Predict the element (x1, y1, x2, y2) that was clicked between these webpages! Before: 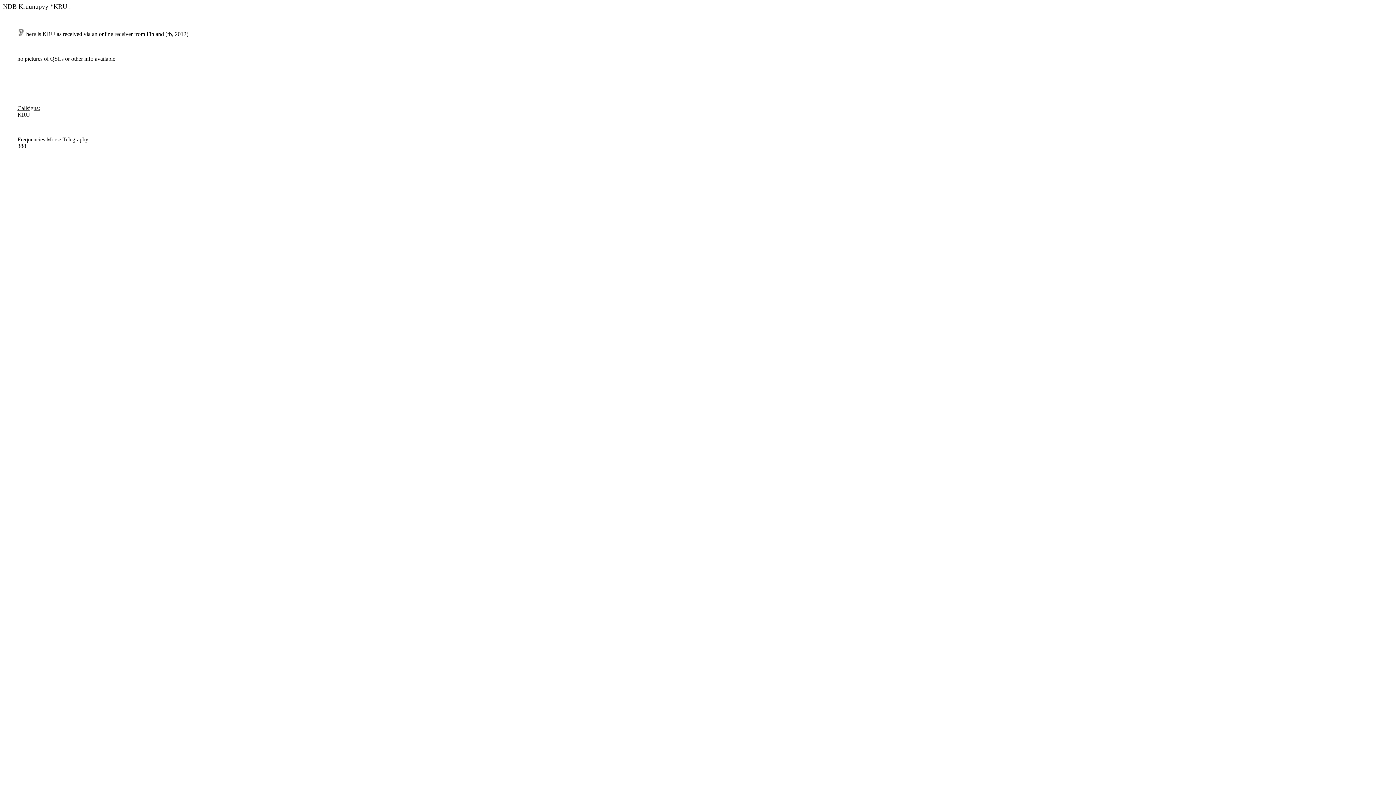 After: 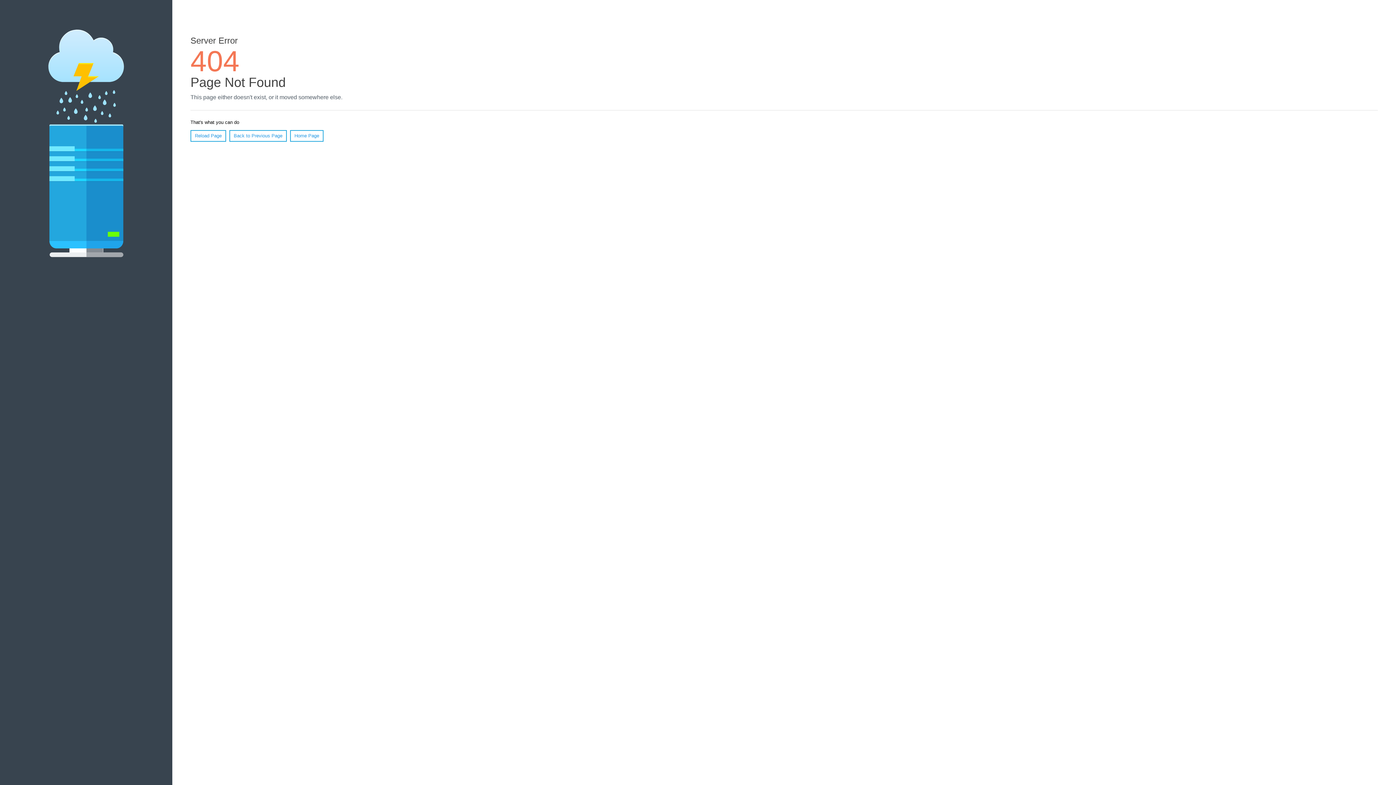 Action: bbox: (17, 30, 24, 37)